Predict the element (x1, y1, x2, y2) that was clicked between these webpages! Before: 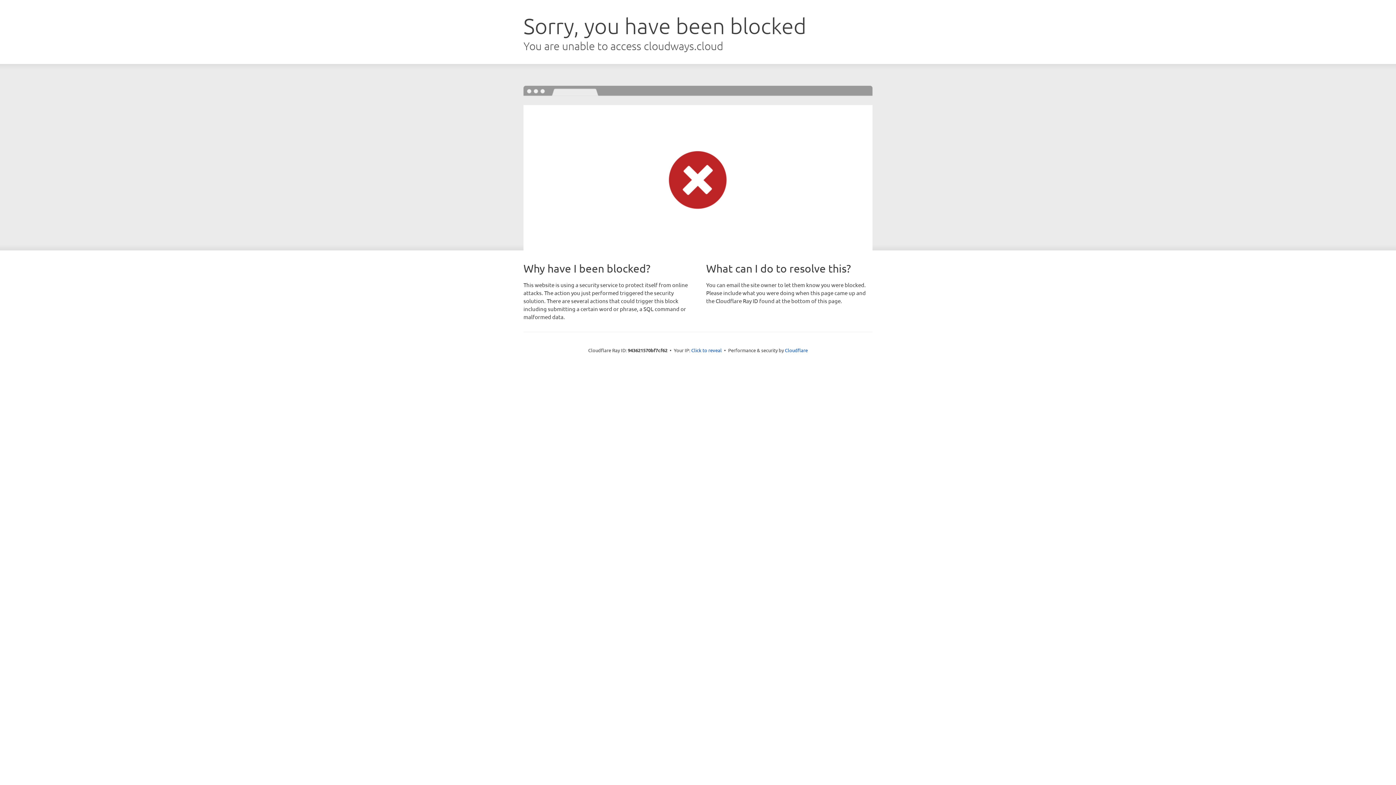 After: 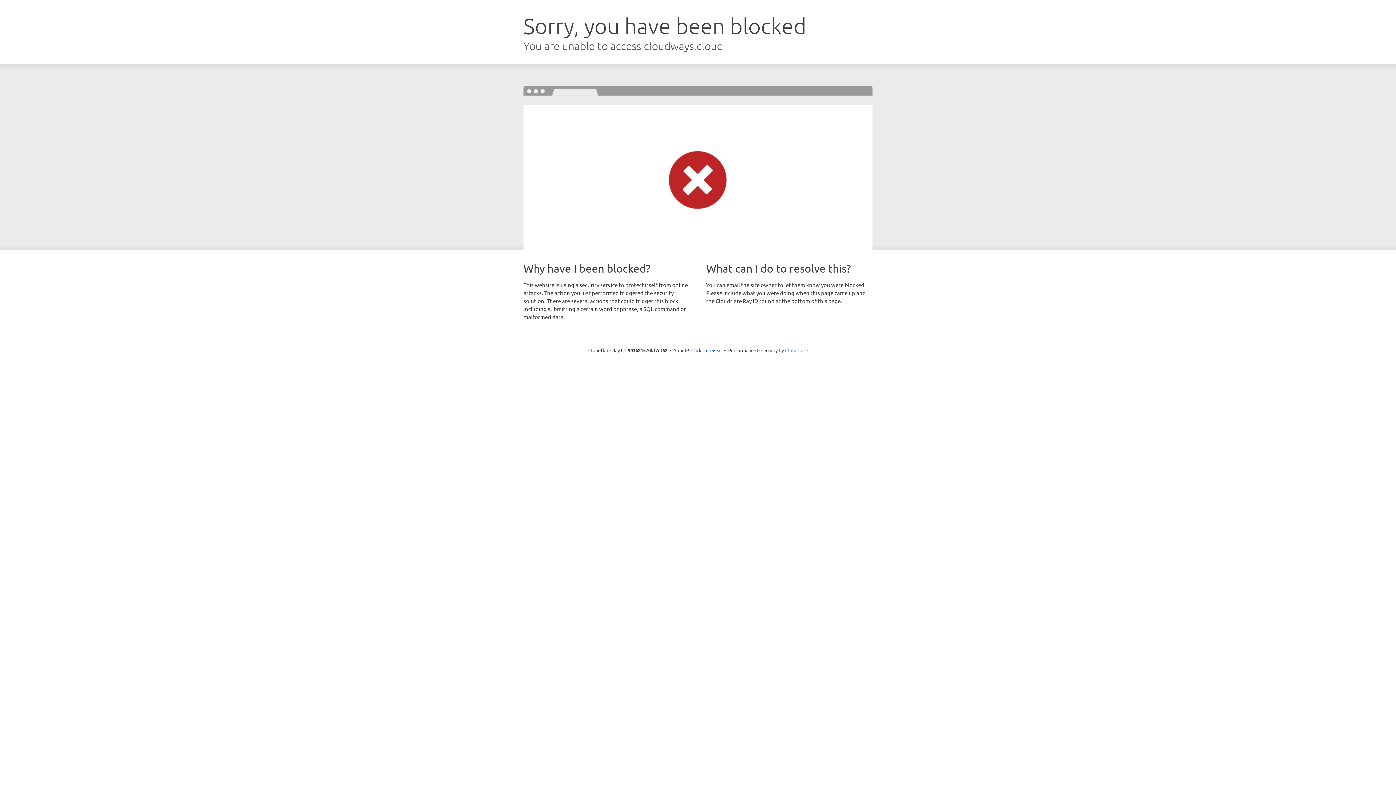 Action: label: Cloudflare bbox: (785, 347, 808, 353)